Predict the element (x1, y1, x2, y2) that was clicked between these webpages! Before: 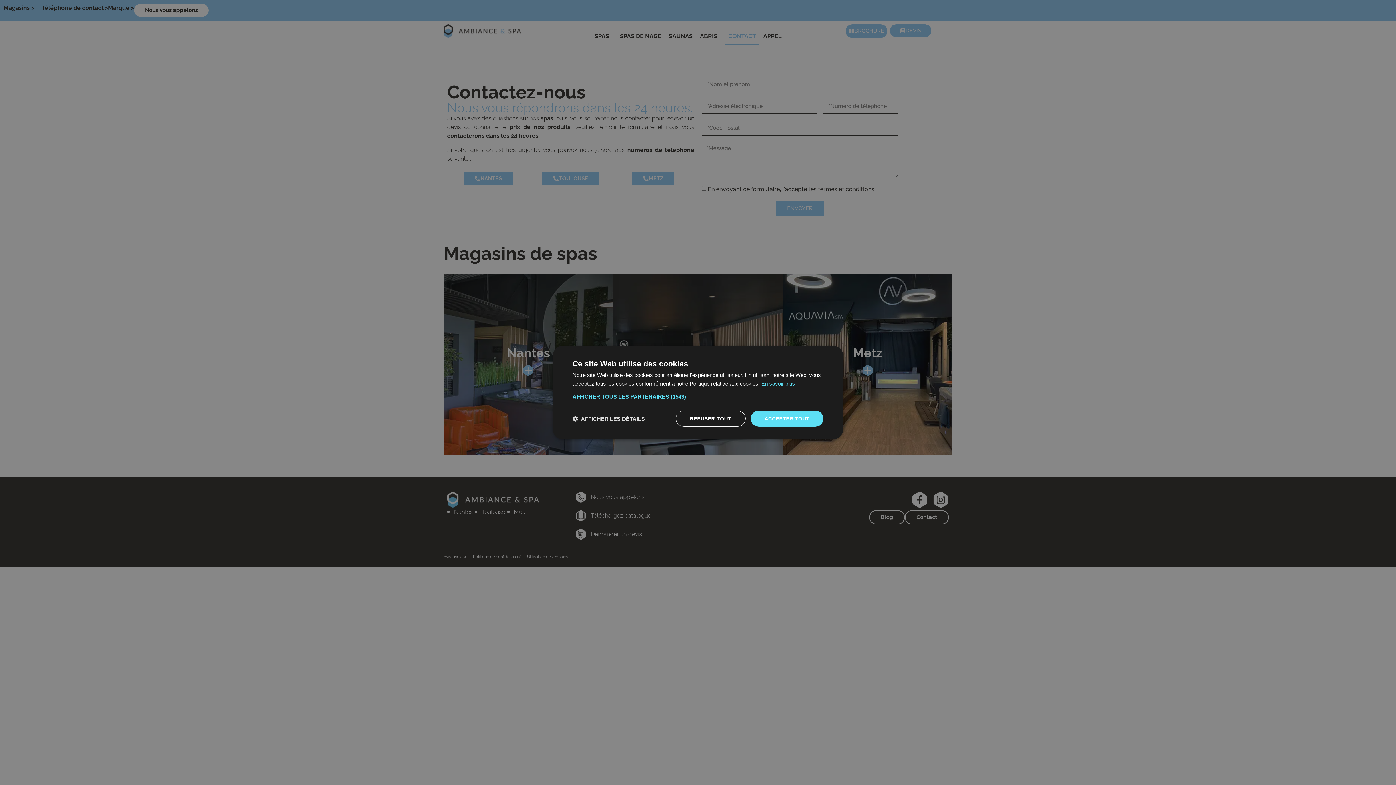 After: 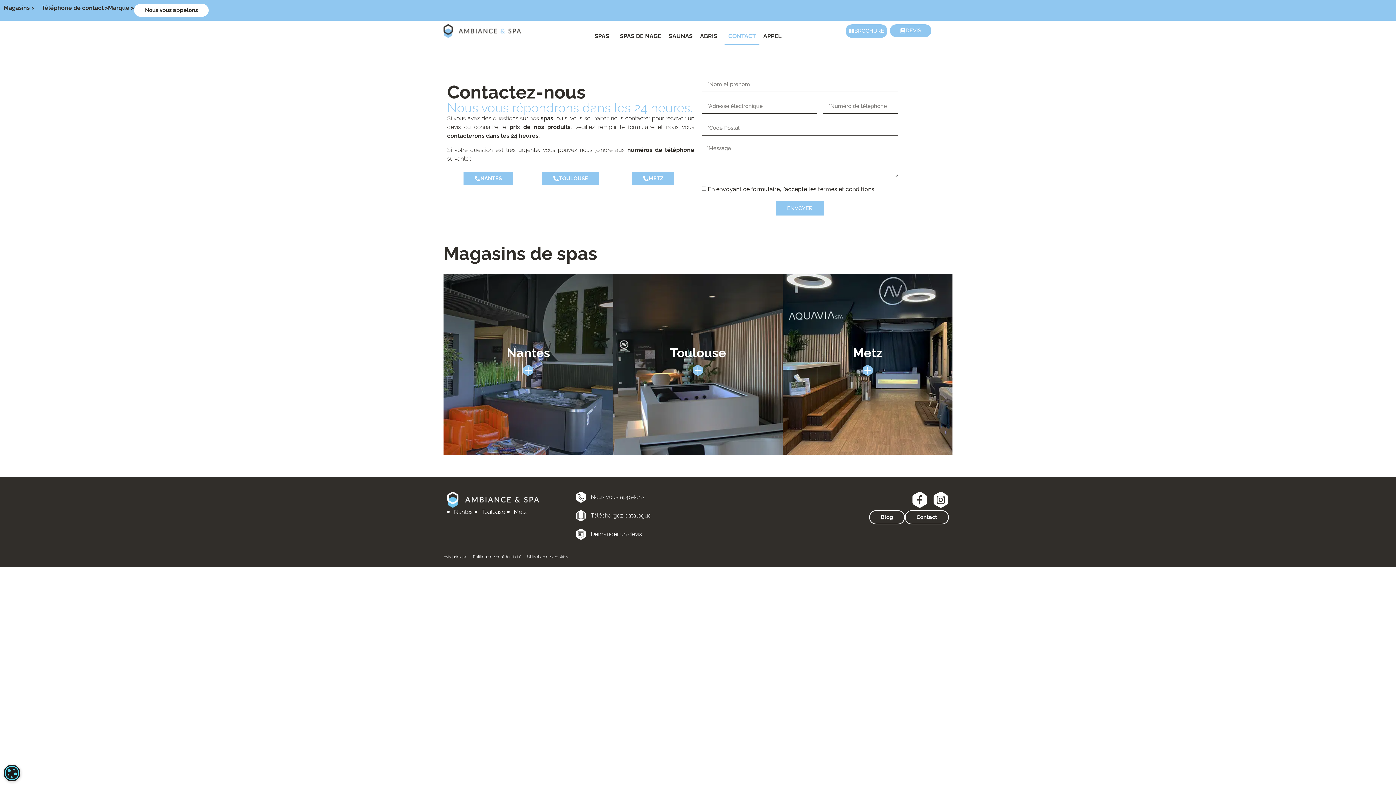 Action: label: ACCEPTER TOUT bbox: (750, 410, 823, 426)